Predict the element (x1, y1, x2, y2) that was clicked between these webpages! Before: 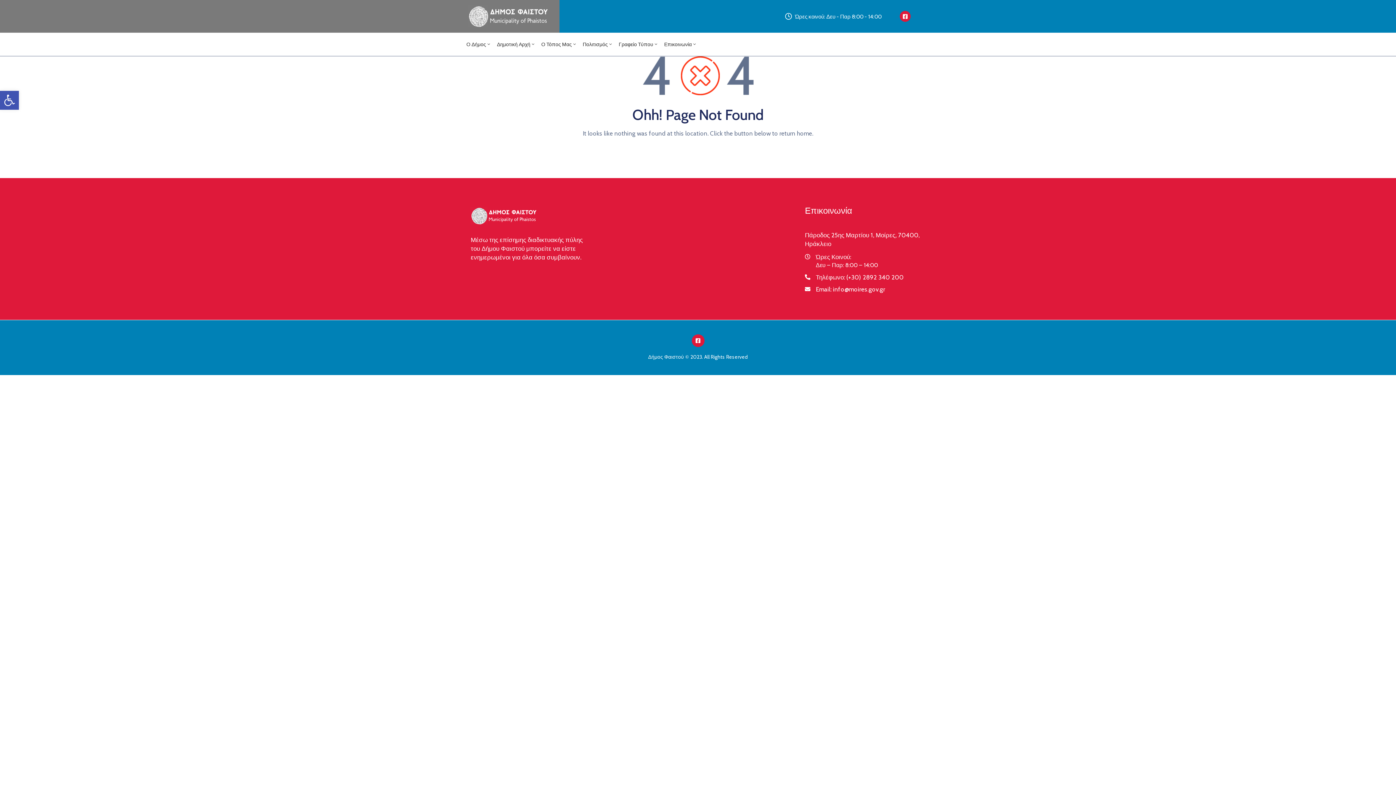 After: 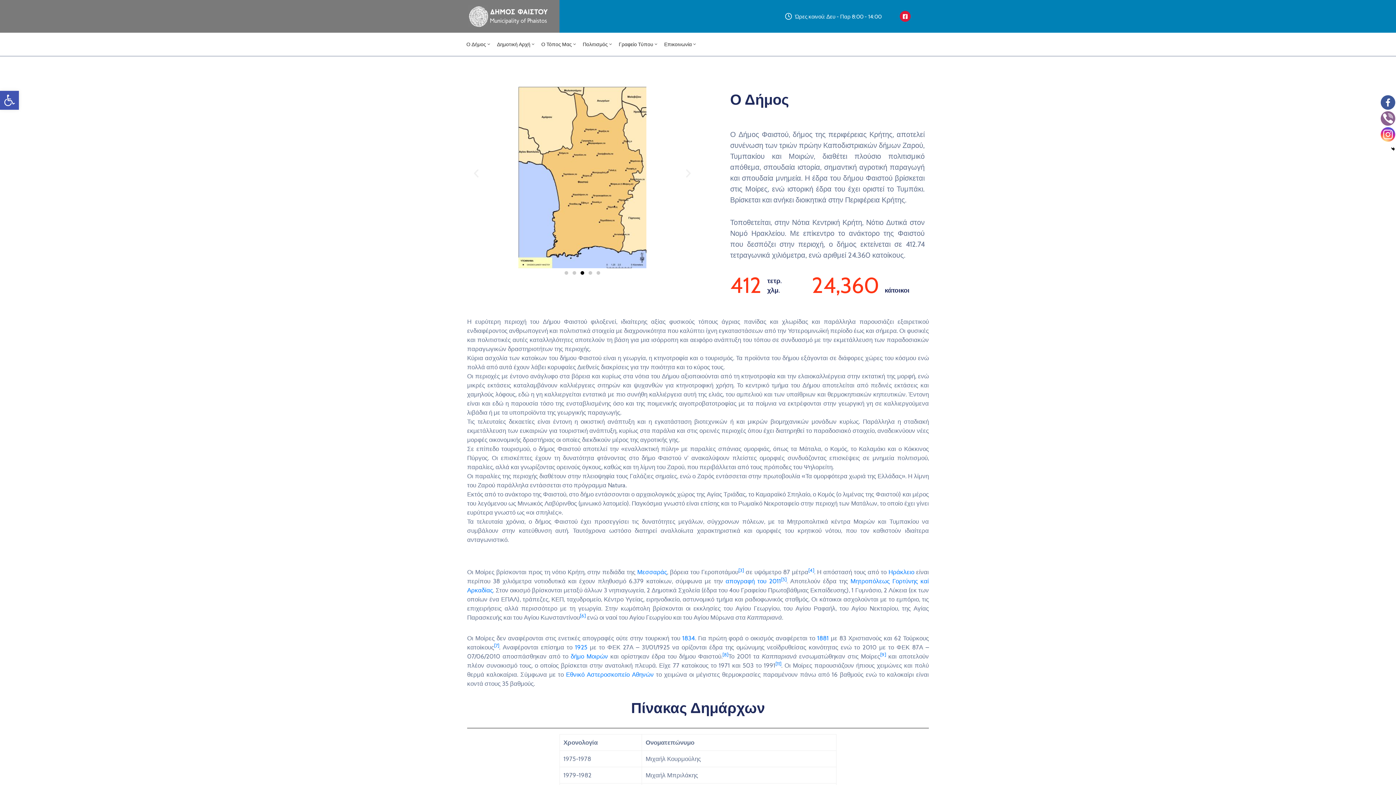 Action: bbox: (463, 32, 494, 56) label: Ο Δήμος